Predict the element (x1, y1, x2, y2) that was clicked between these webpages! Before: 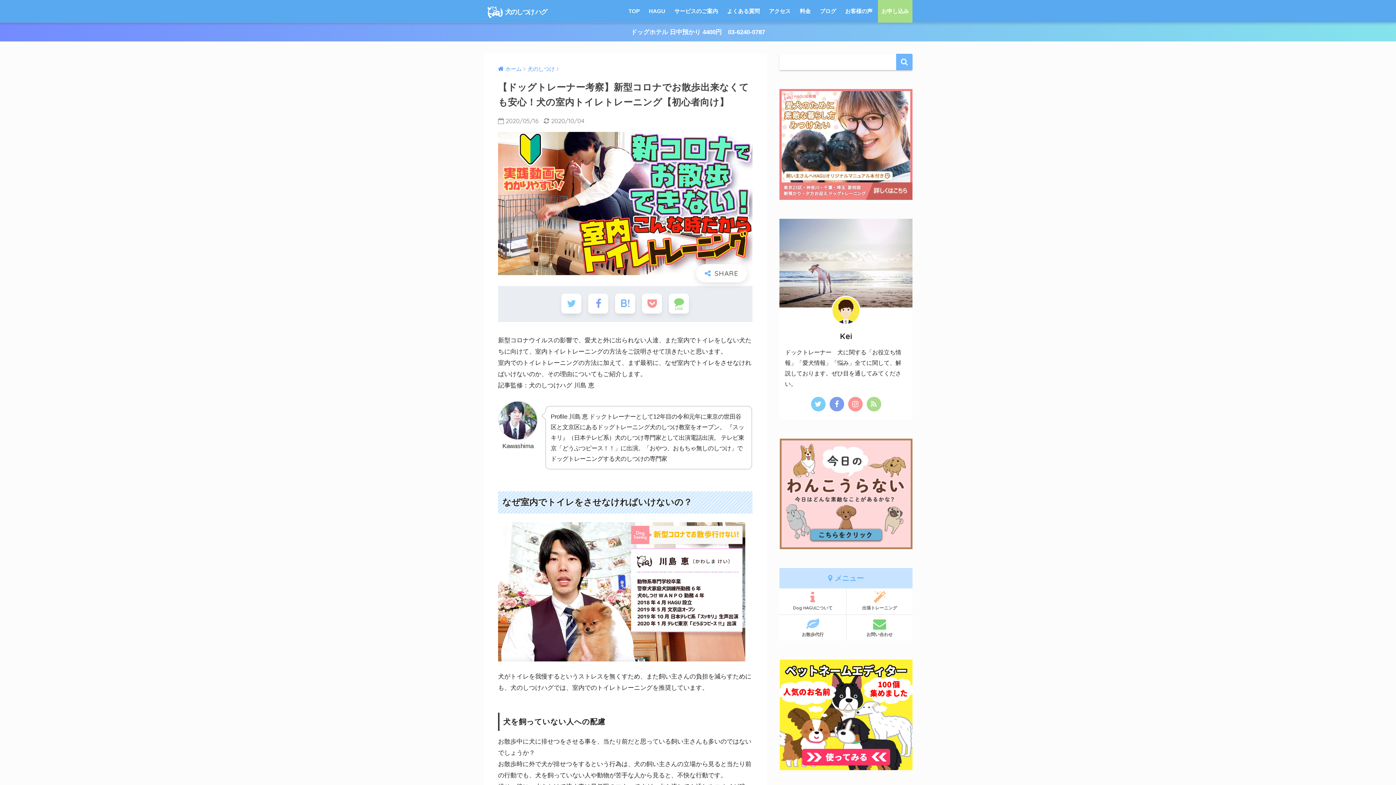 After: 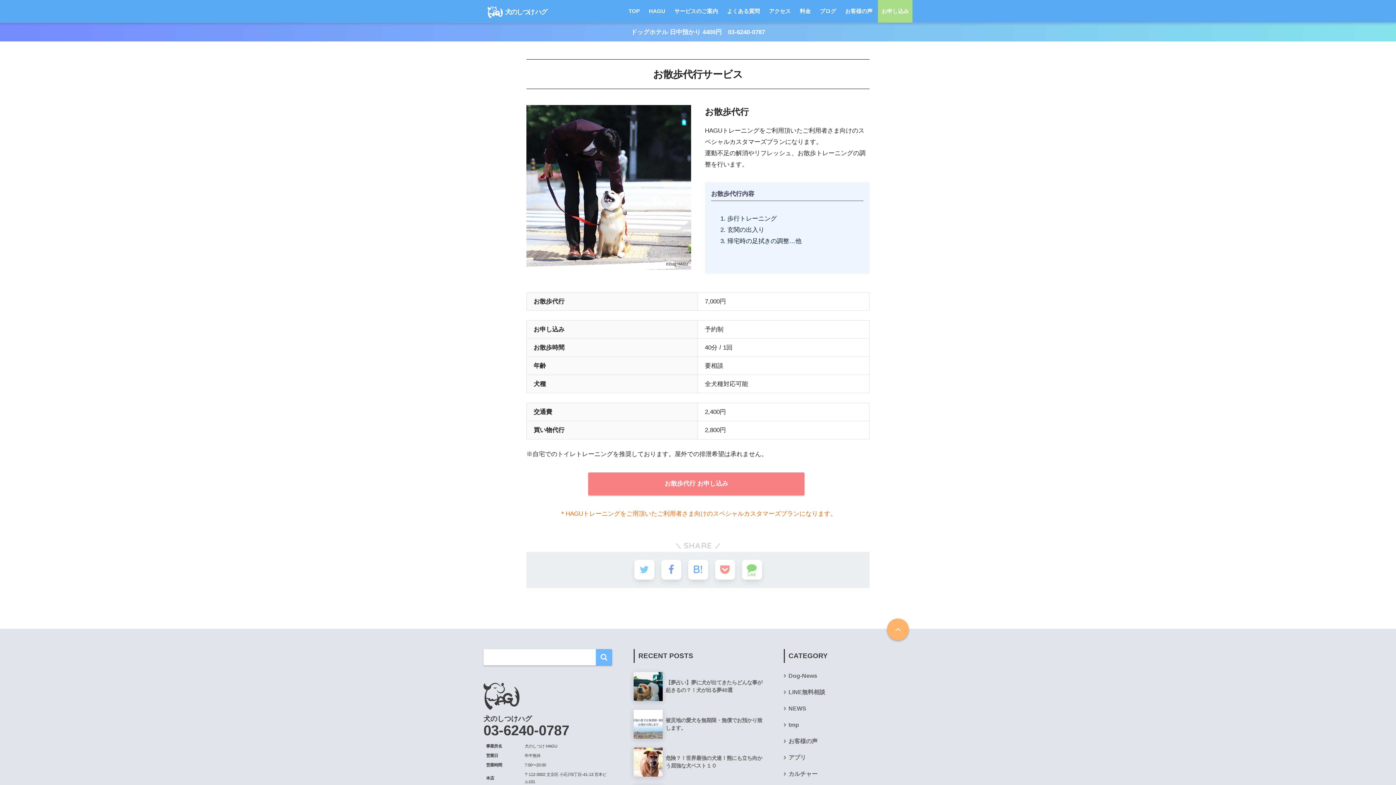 Action: bbox: (779, 615, 846, 641) label: お散歩代行